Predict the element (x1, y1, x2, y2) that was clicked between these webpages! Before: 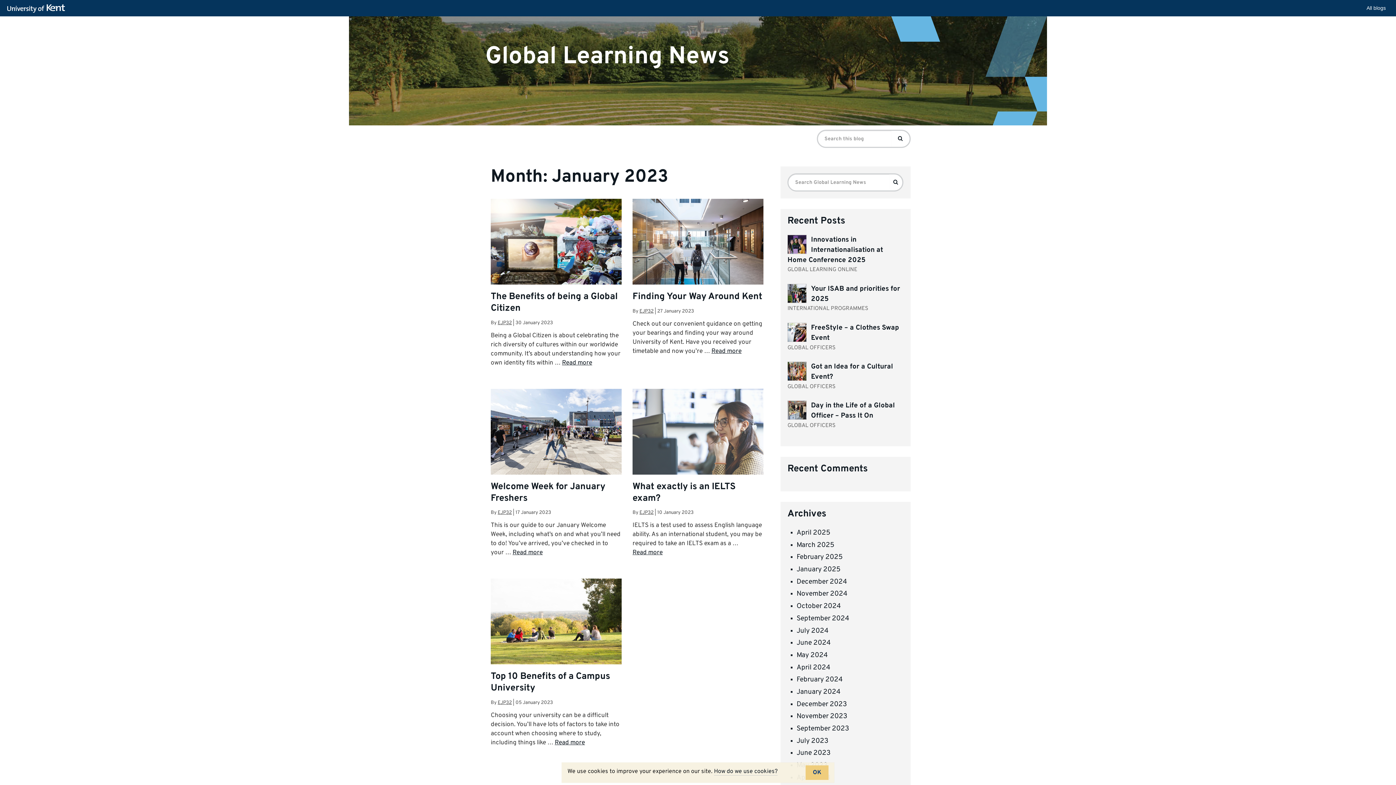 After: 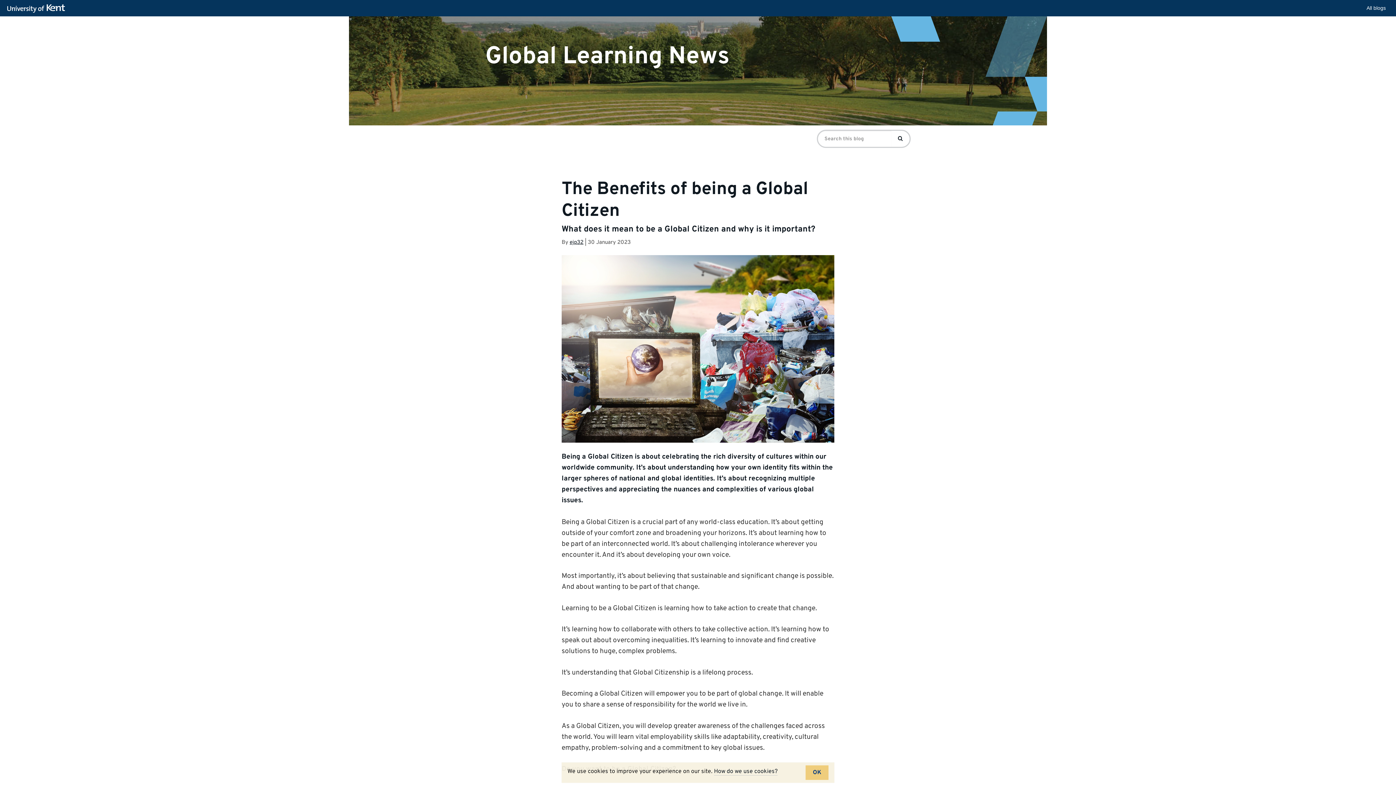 Action: label: The Benefits of being a Global Citizen bbox: (490, 291, 617, 314)